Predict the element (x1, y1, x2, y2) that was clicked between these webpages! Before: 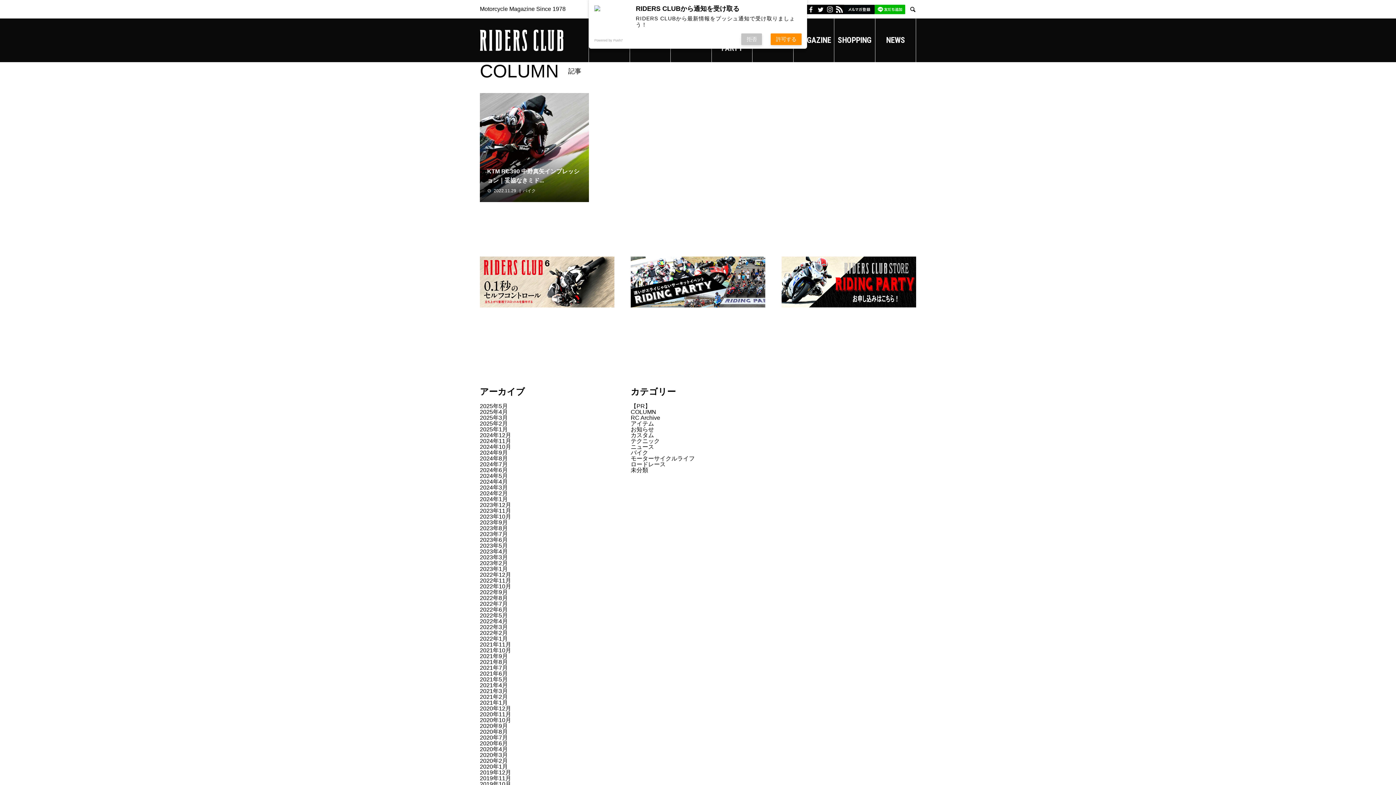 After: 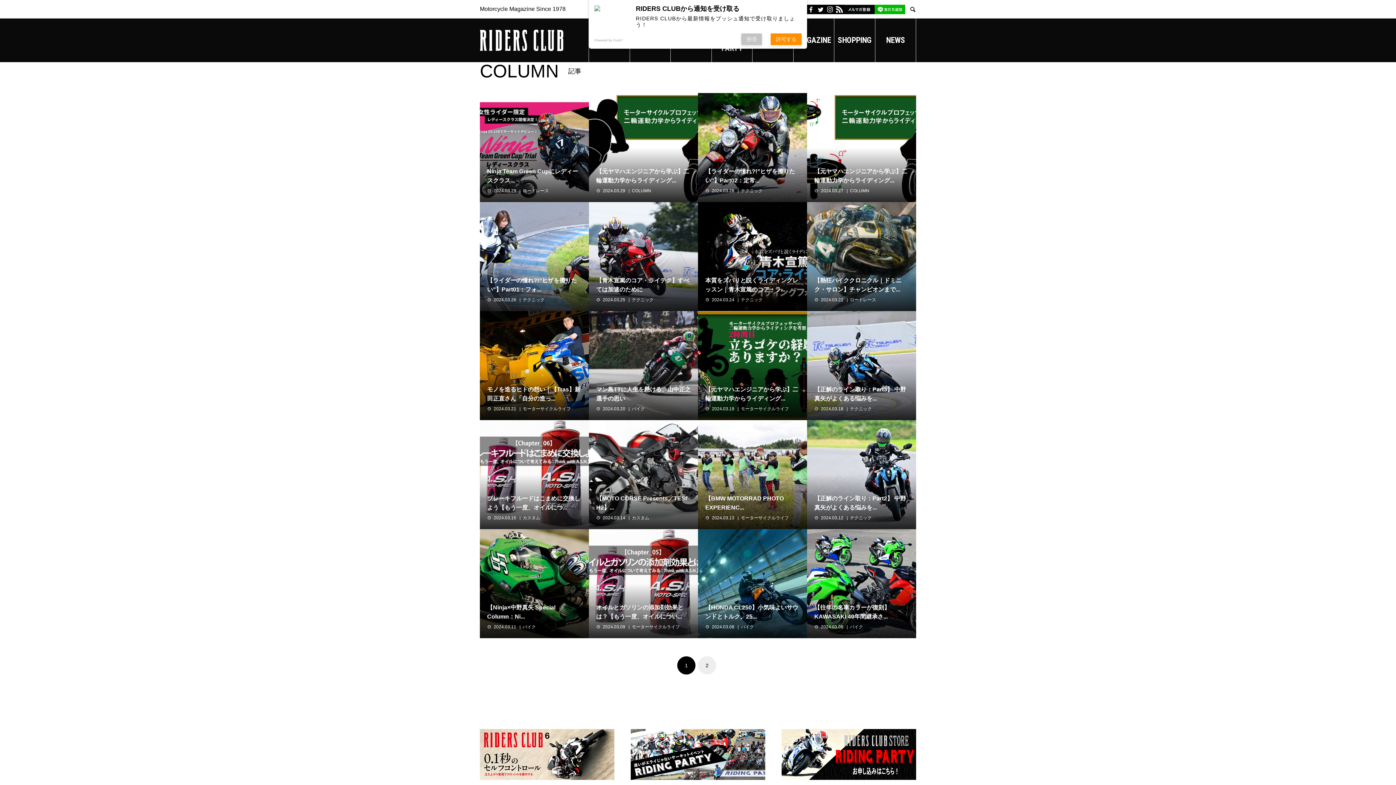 Action: label: 2024年3月 bbox: (480, 484, 508, 490)